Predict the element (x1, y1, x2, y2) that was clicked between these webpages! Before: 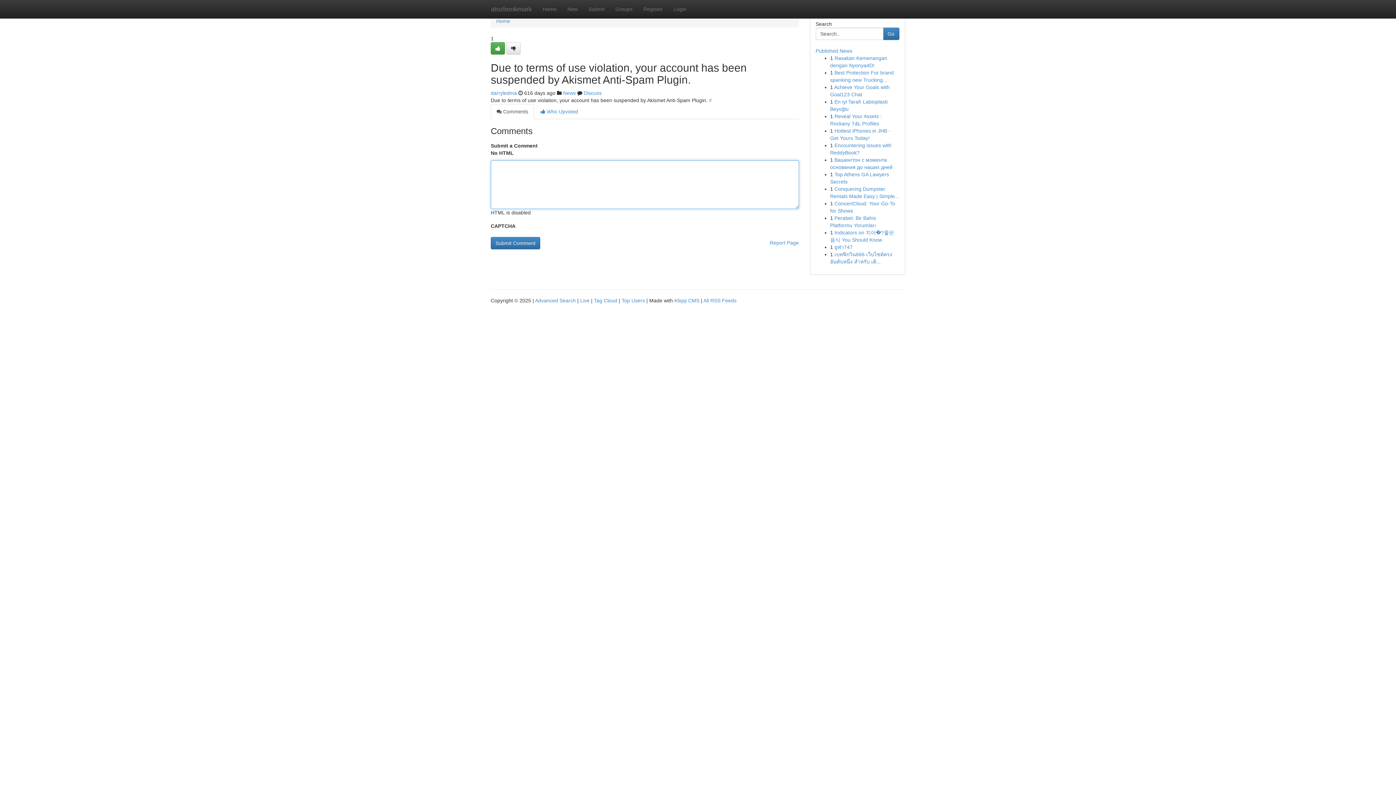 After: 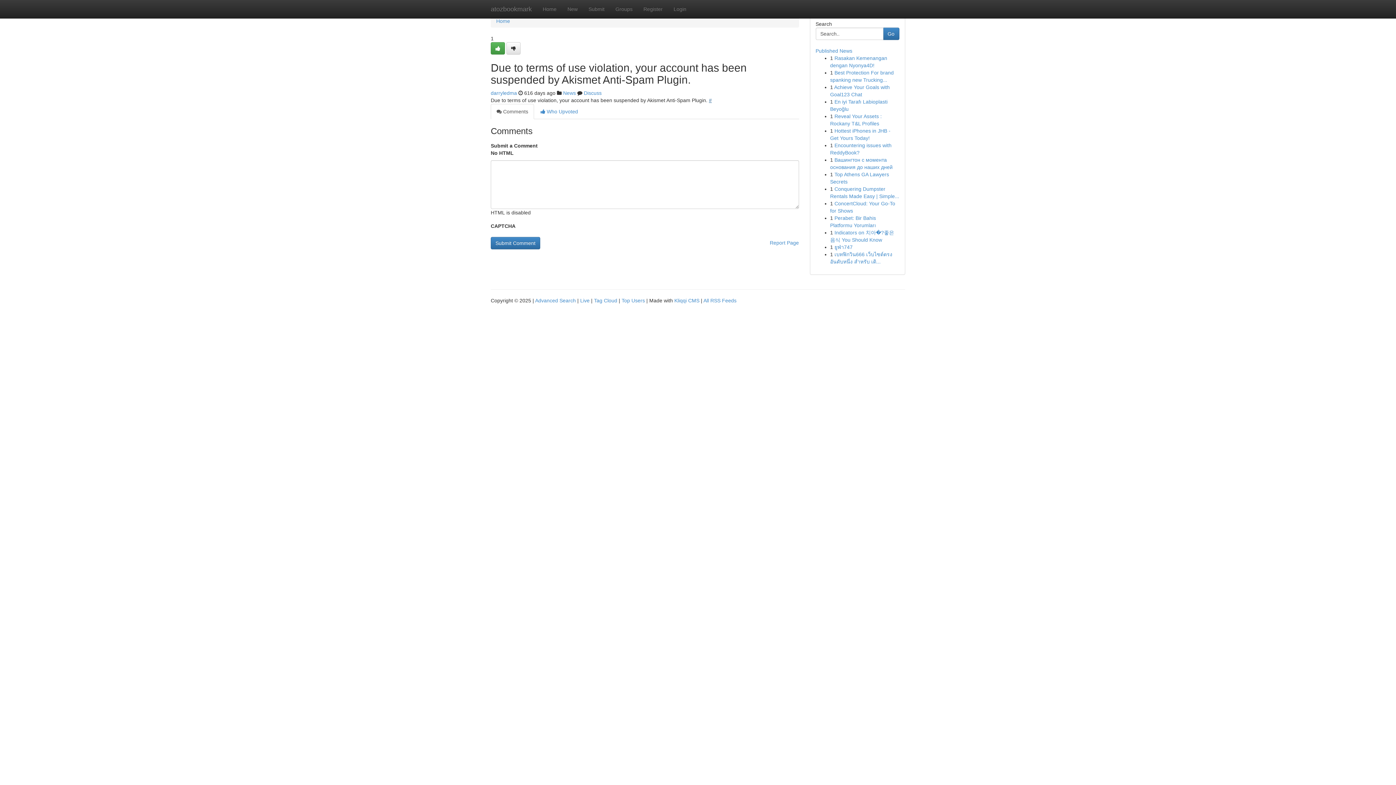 Action: label: # bbox: (709, 97, 712, 103)